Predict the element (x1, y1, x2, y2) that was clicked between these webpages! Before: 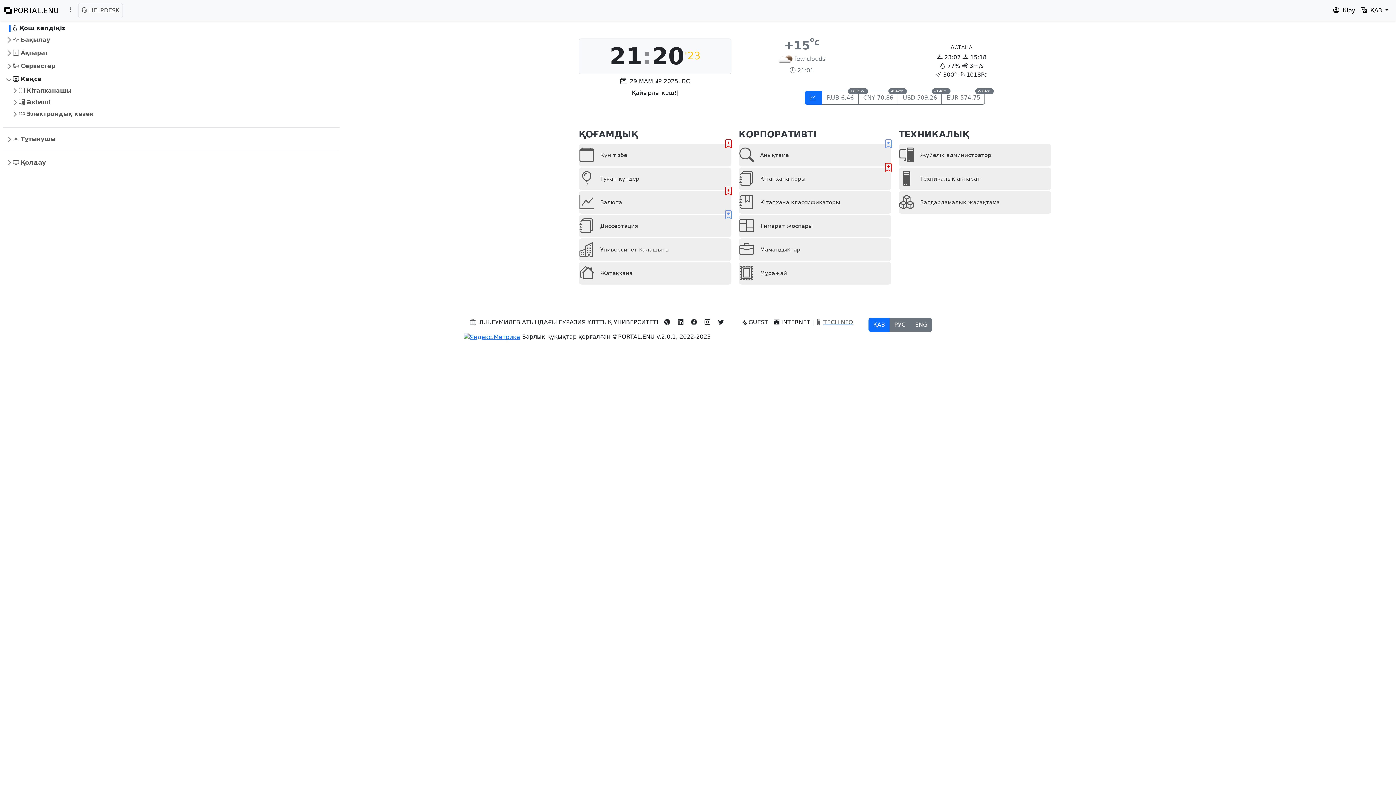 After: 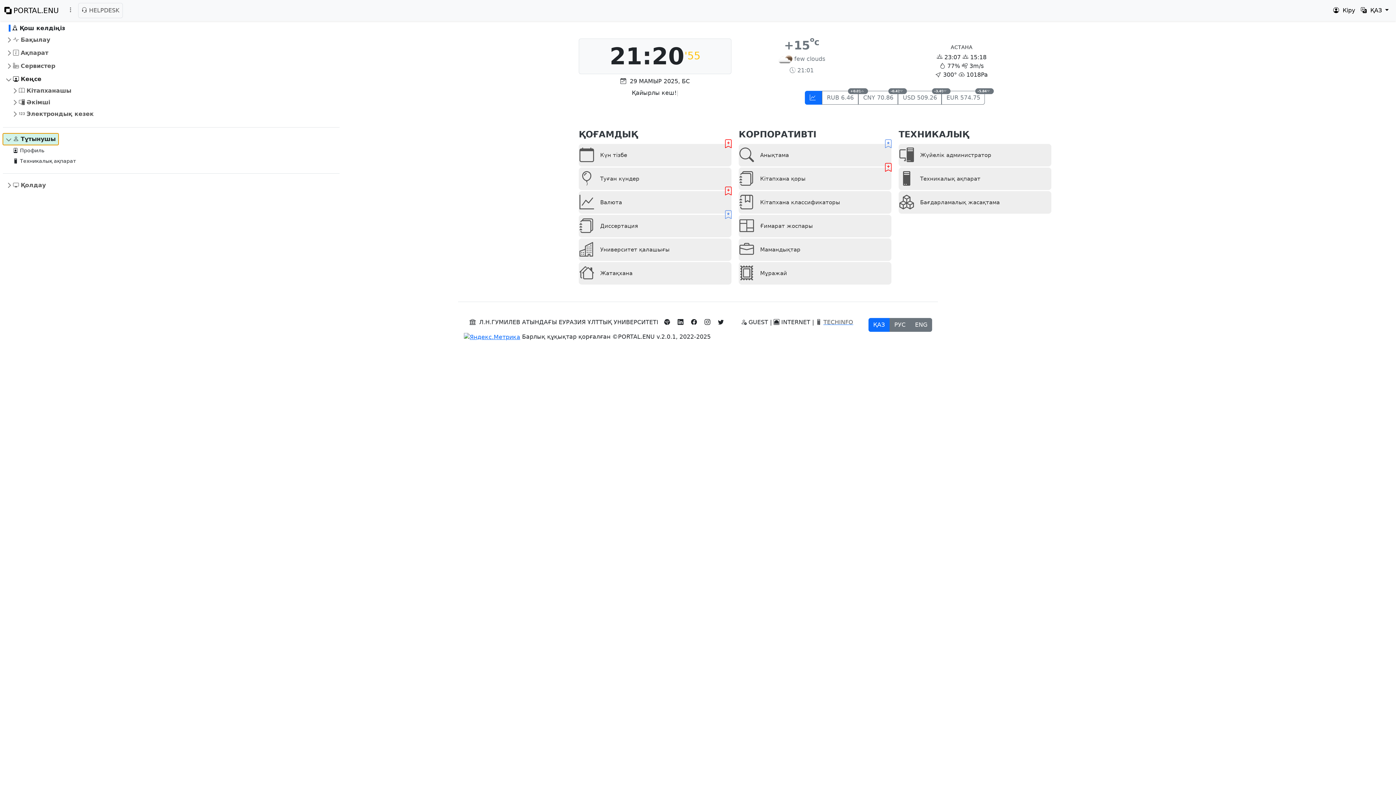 Action: bbox: (2, 133, 58, 145) label: Тұтынушы